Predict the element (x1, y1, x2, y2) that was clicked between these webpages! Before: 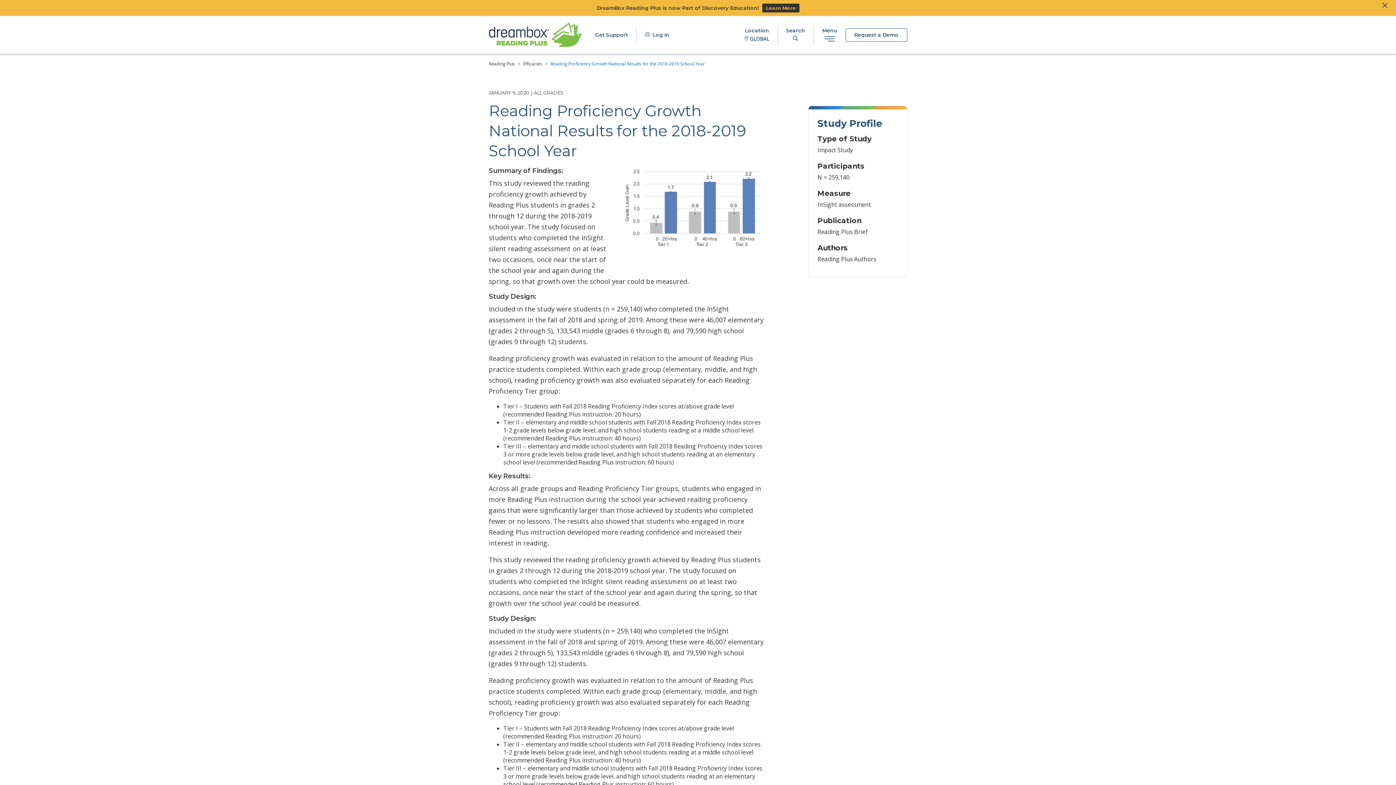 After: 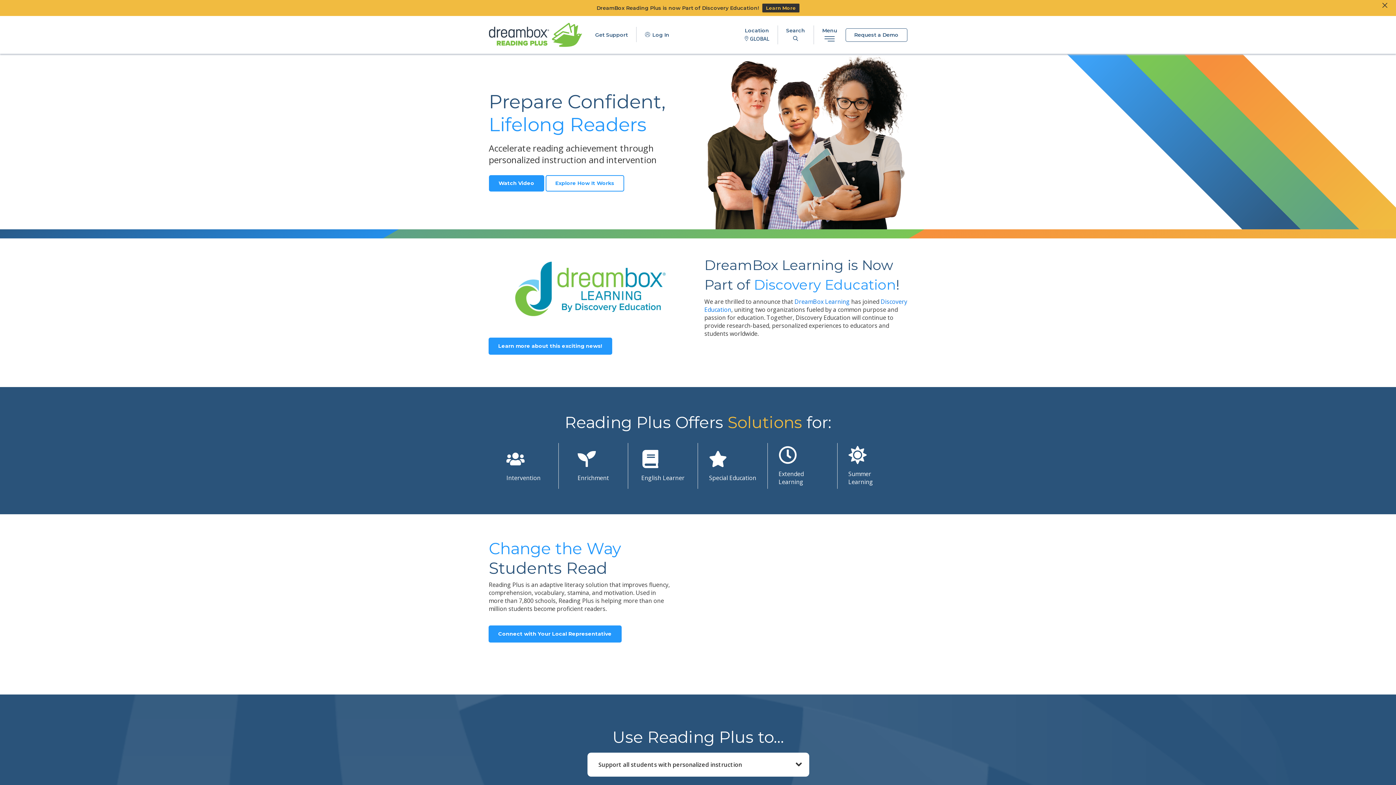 Action: bbox: (488, 21, 582, 48)